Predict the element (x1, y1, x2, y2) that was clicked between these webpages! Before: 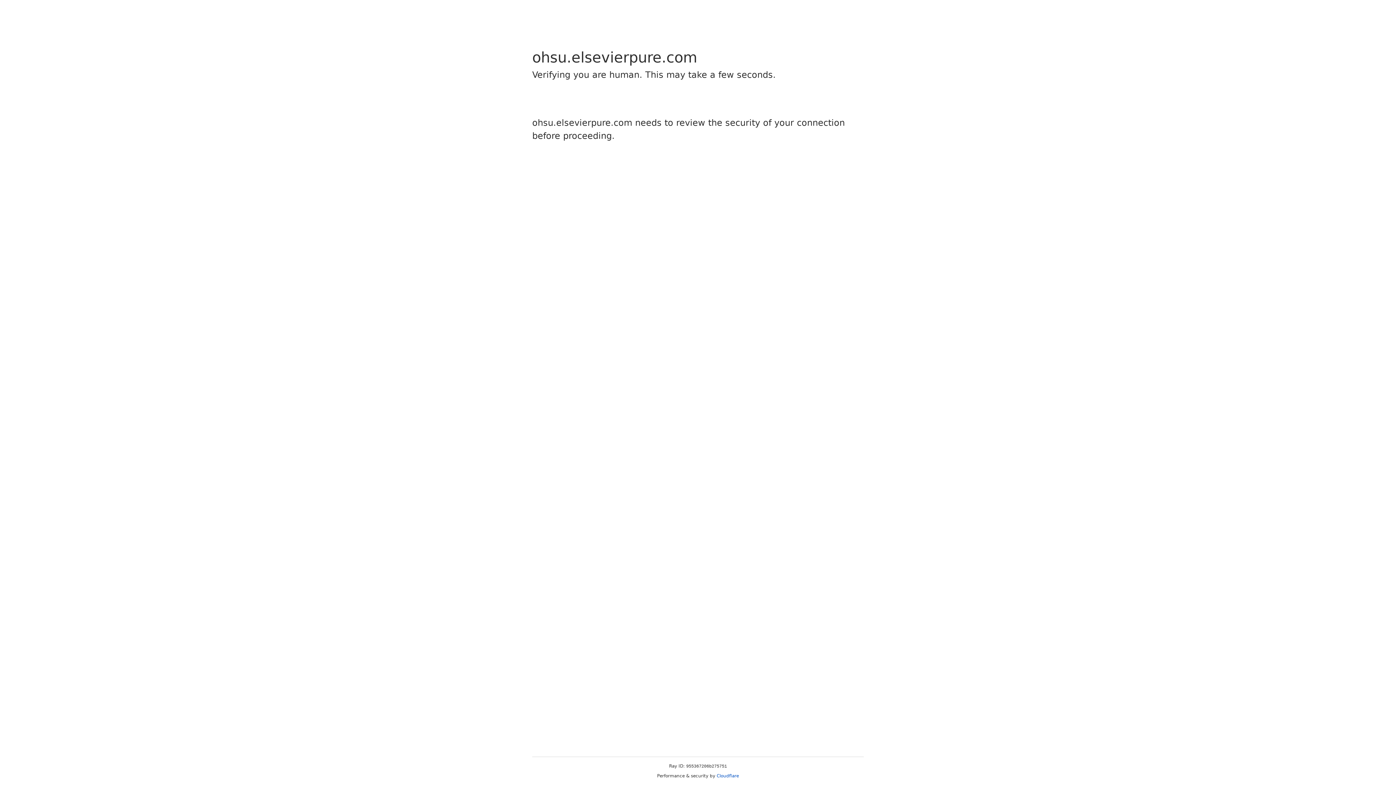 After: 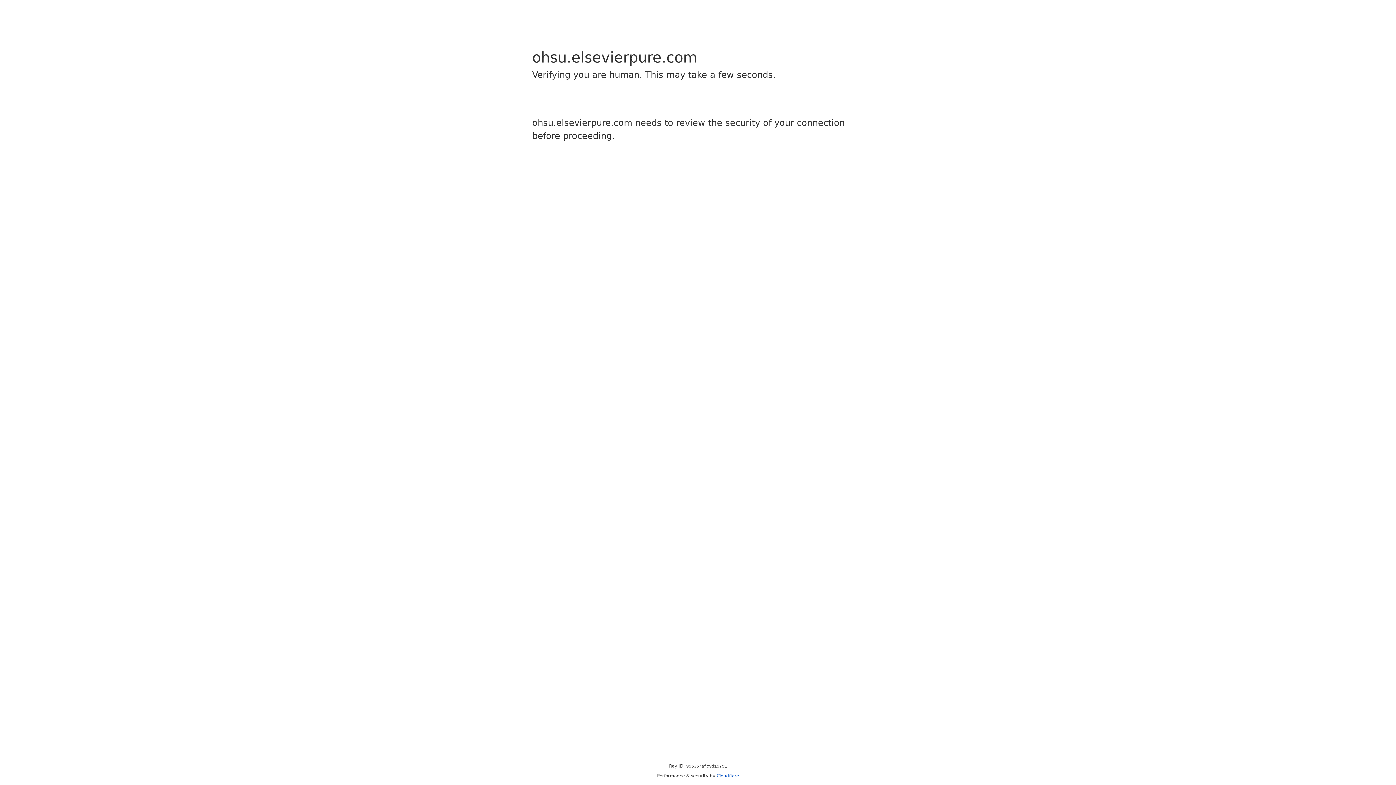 Action: bbox: (716, 773, 739, 778) label: Cloudflare